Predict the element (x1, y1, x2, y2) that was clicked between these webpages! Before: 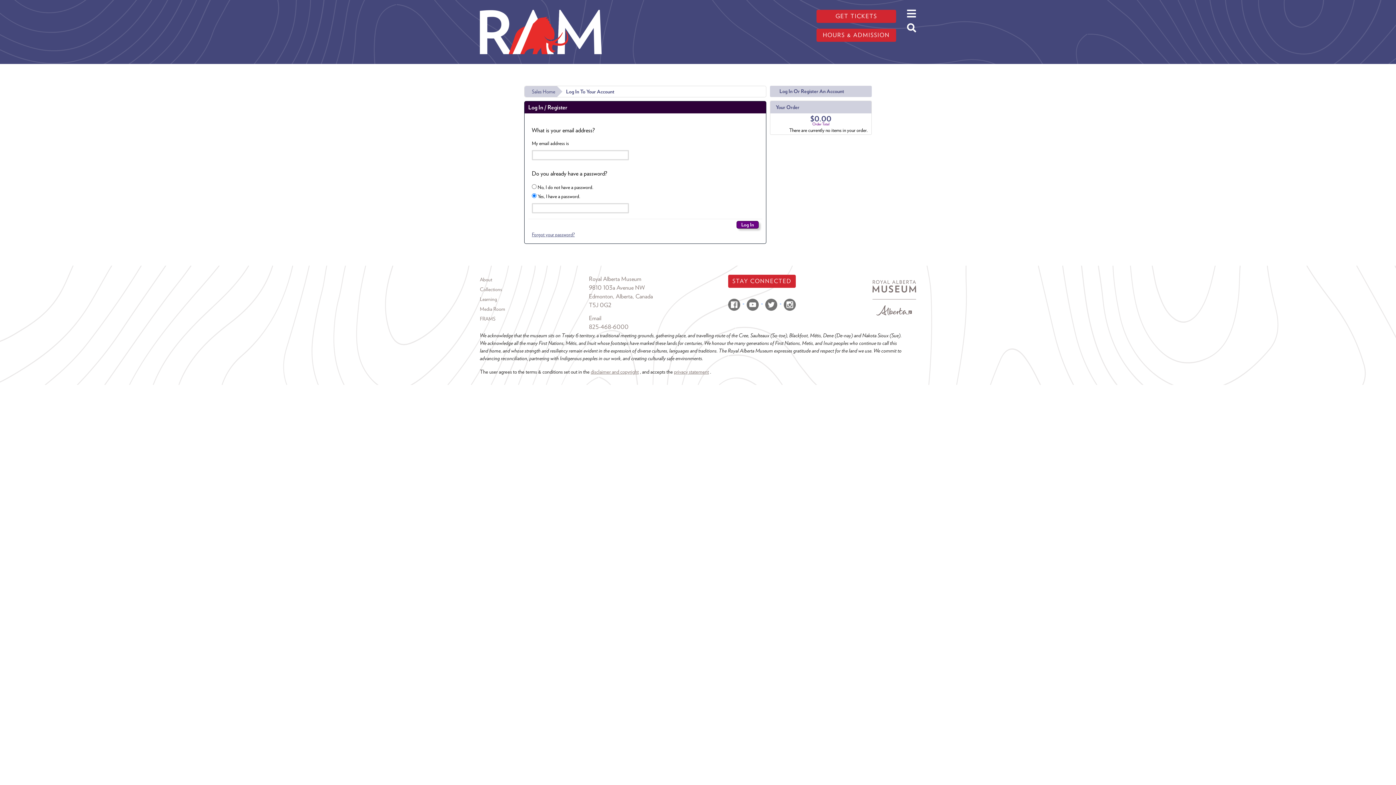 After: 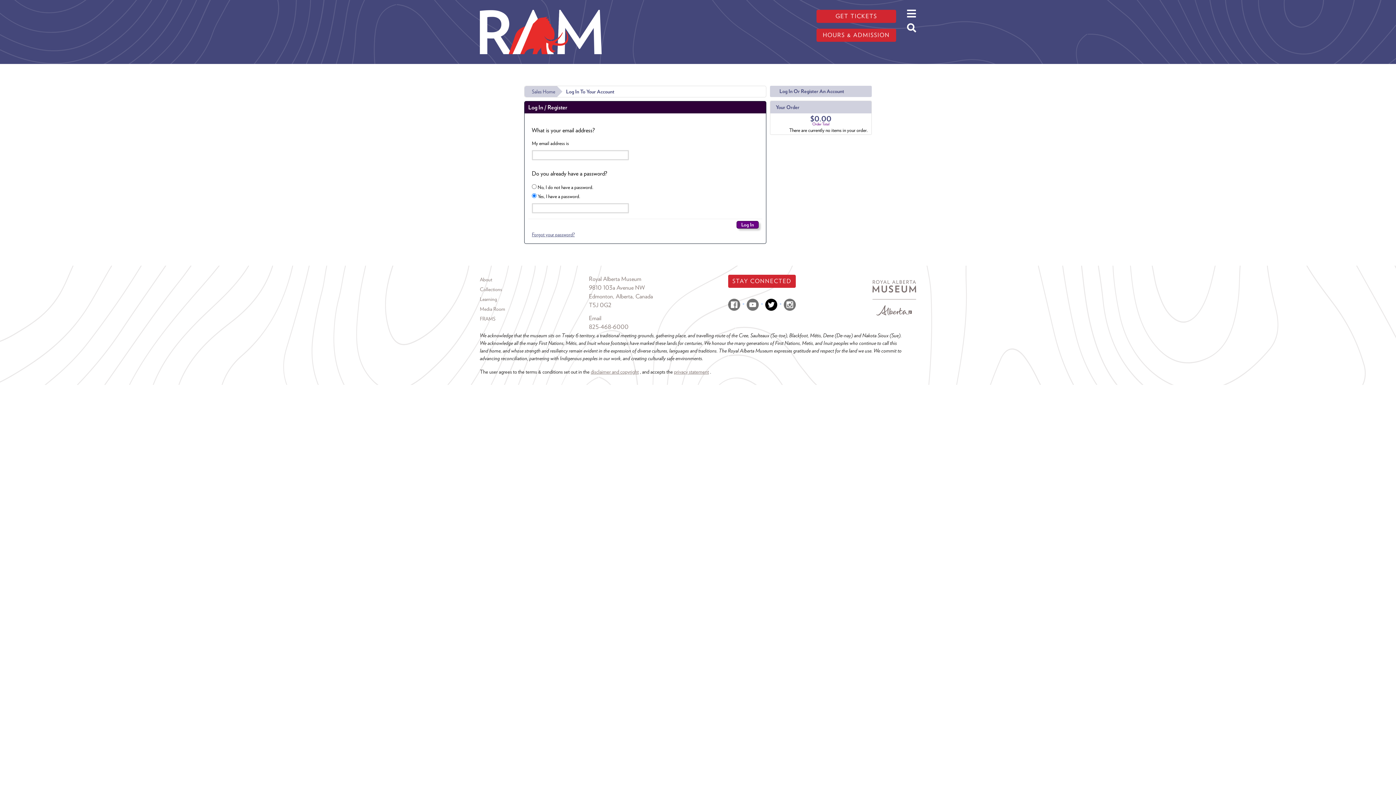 Action: label:   bbox: (762, 298, 781, 305)